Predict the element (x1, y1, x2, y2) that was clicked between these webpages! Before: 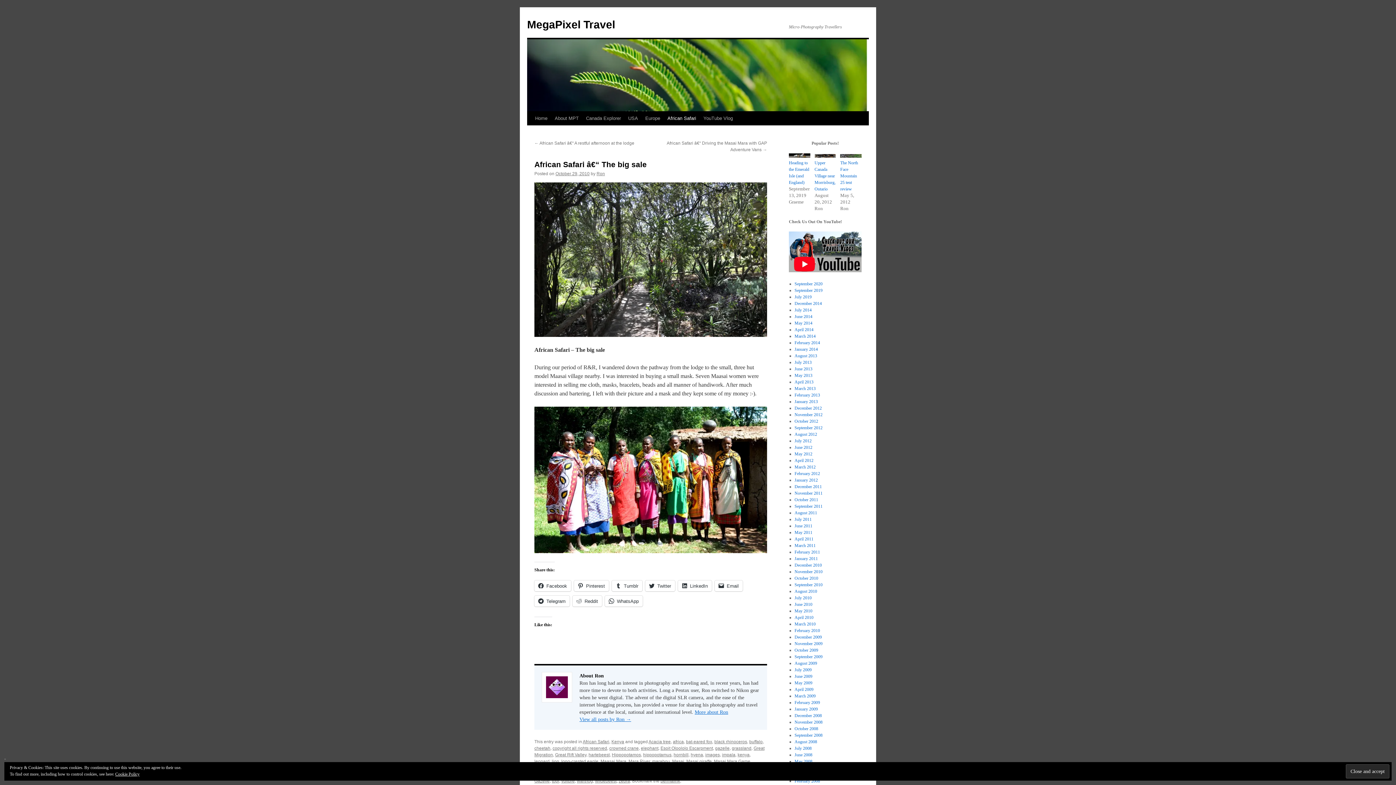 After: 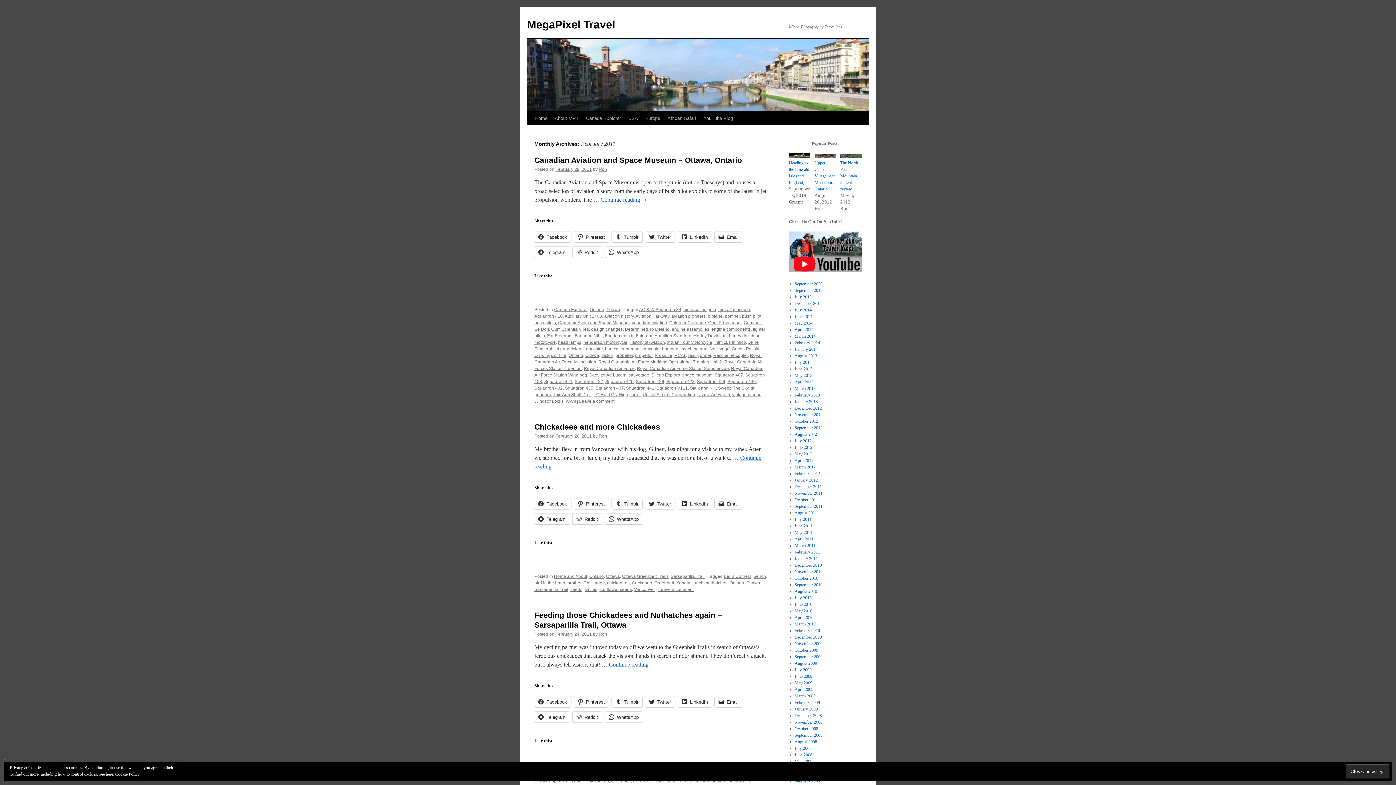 Action: bbox: (794, 549, 820, 554) label: February 2011